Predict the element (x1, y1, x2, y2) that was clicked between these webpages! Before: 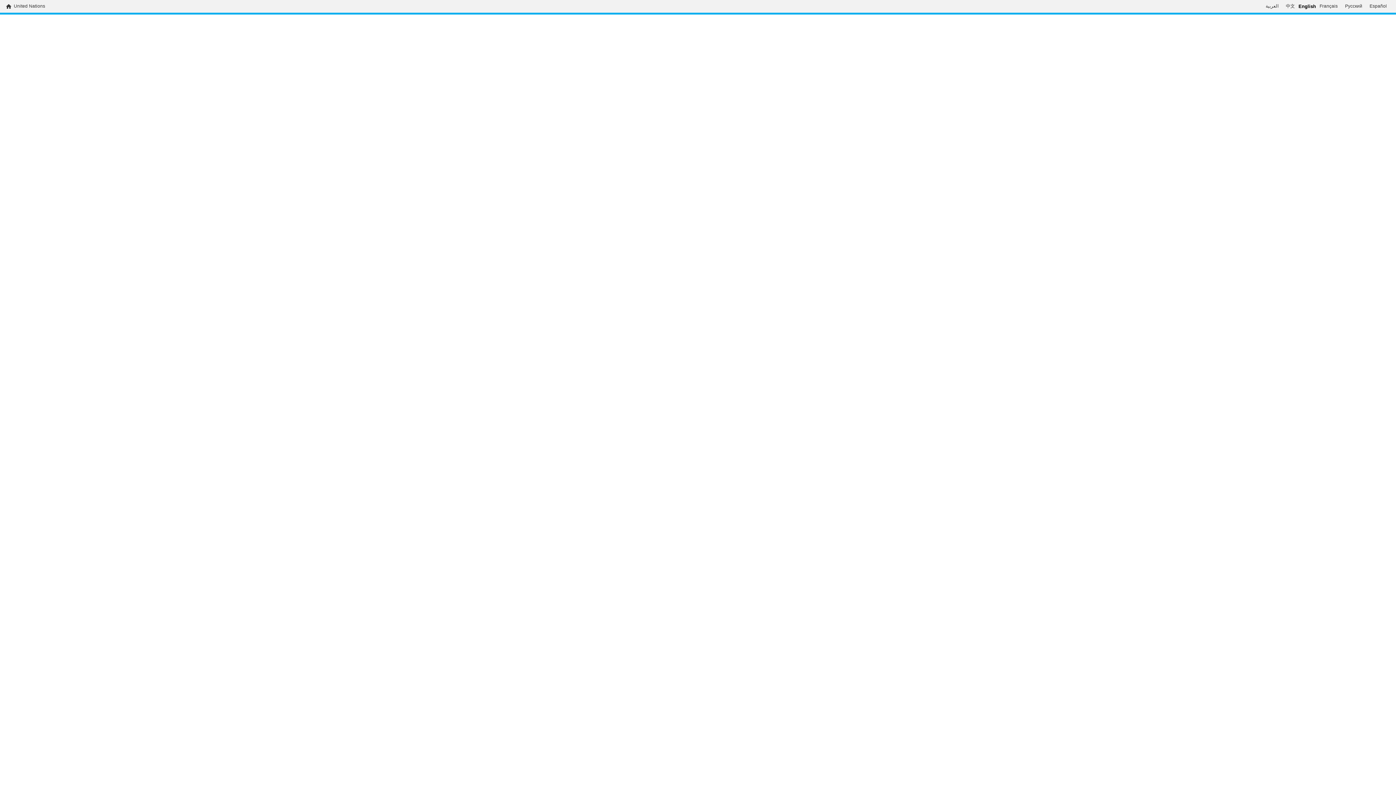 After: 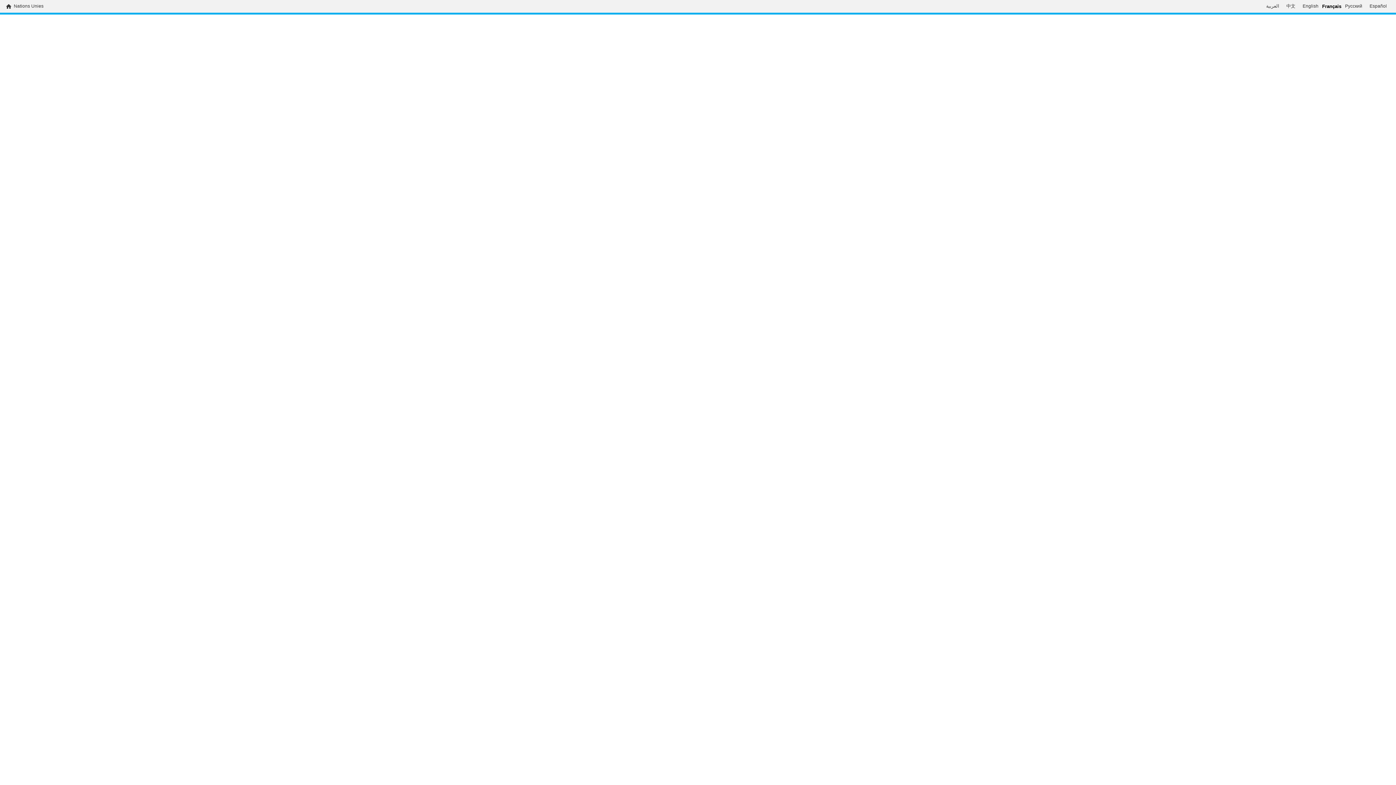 Action: label: Français bbox: (1316, 3, 1341, 9)